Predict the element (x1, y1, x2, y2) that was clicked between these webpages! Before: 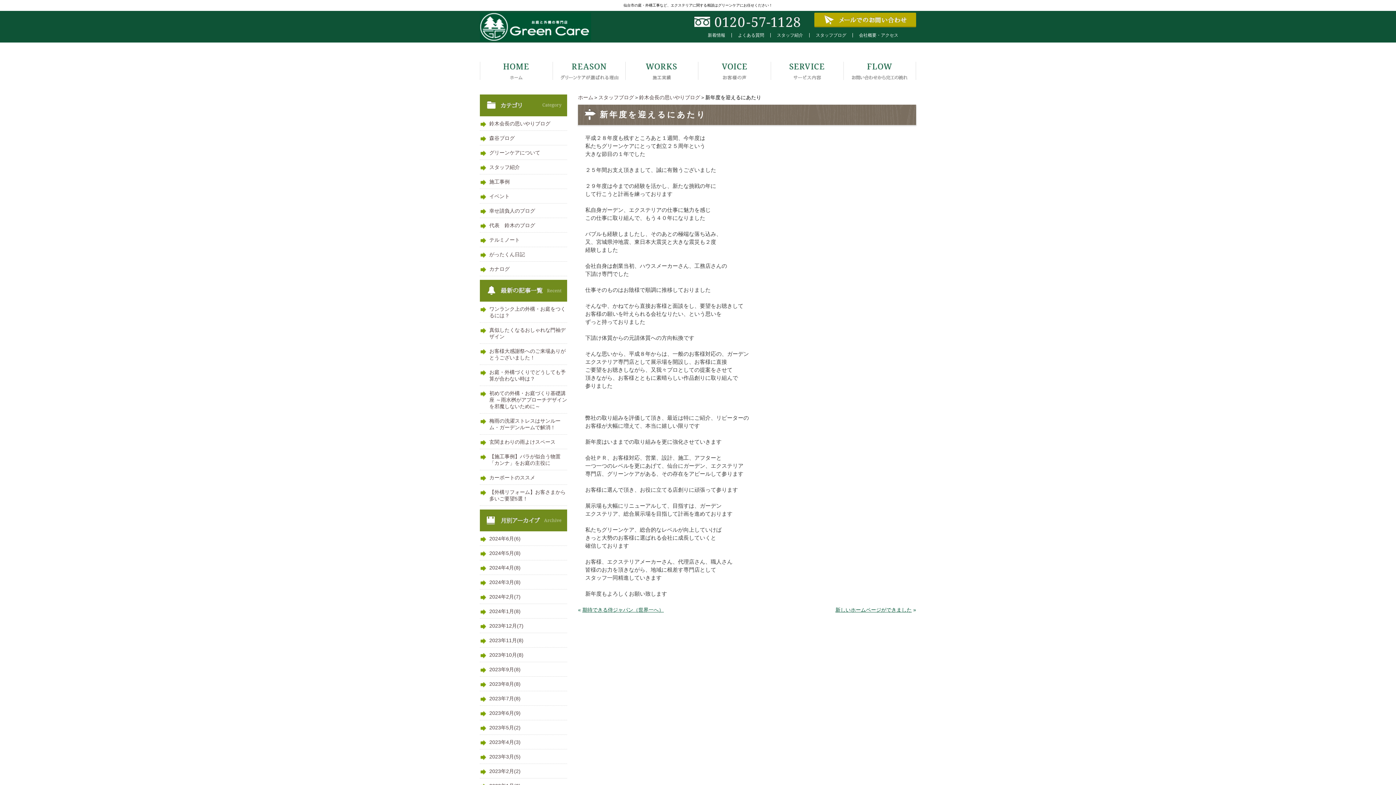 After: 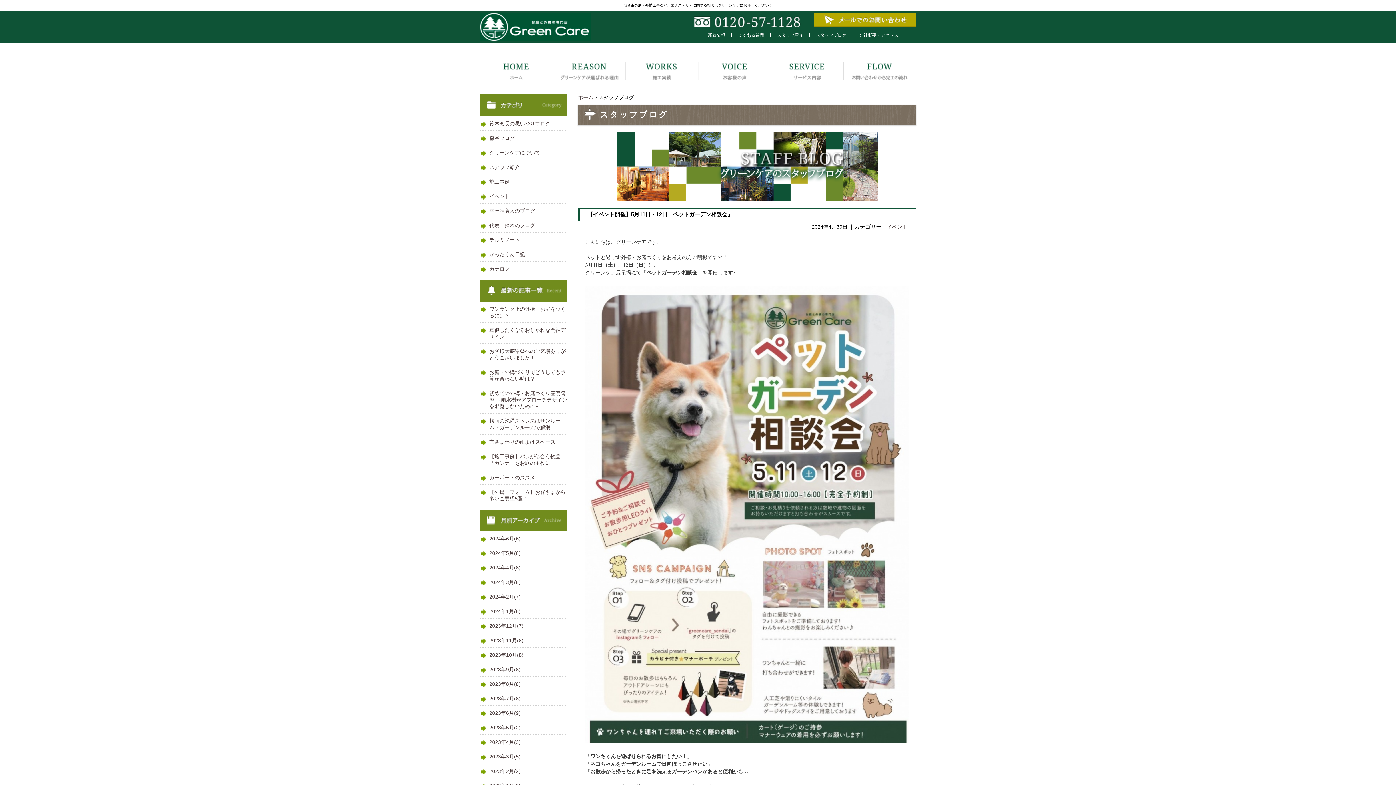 Action: bbox: (480, 564, 567, 575) label: 2024年4月(8)